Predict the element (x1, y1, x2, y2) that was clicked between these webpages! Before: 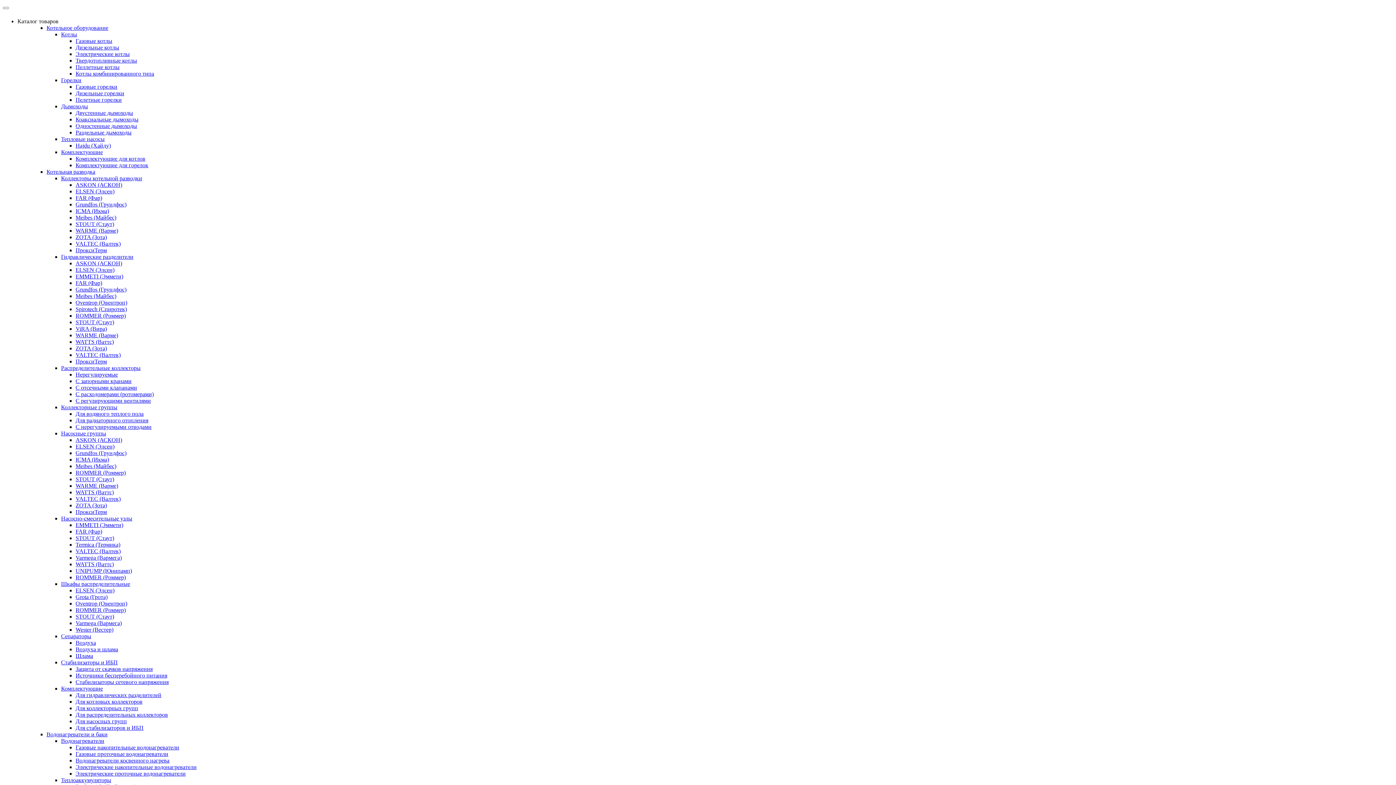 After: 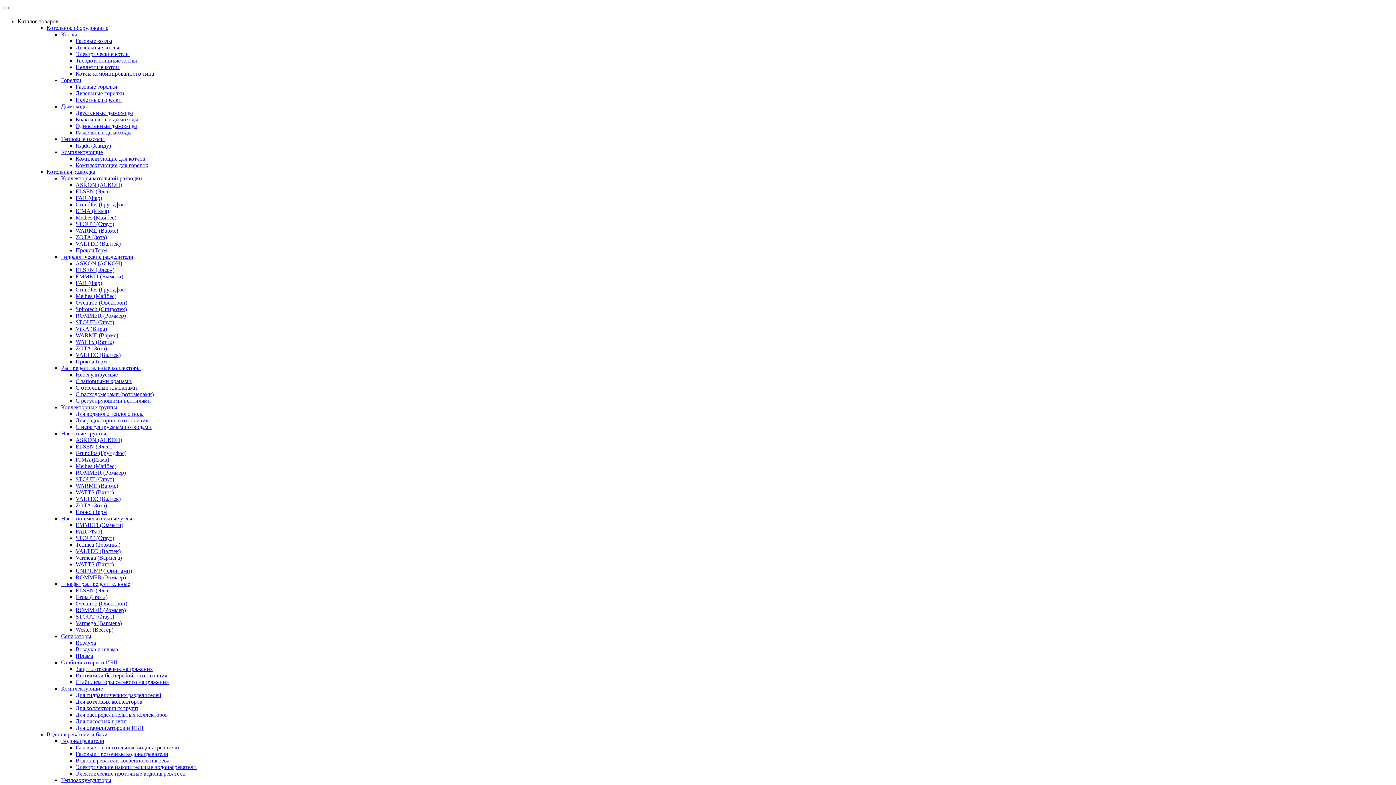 Action: bbox: (75, 607, 125, 613) label: ROMMER (Роммер)